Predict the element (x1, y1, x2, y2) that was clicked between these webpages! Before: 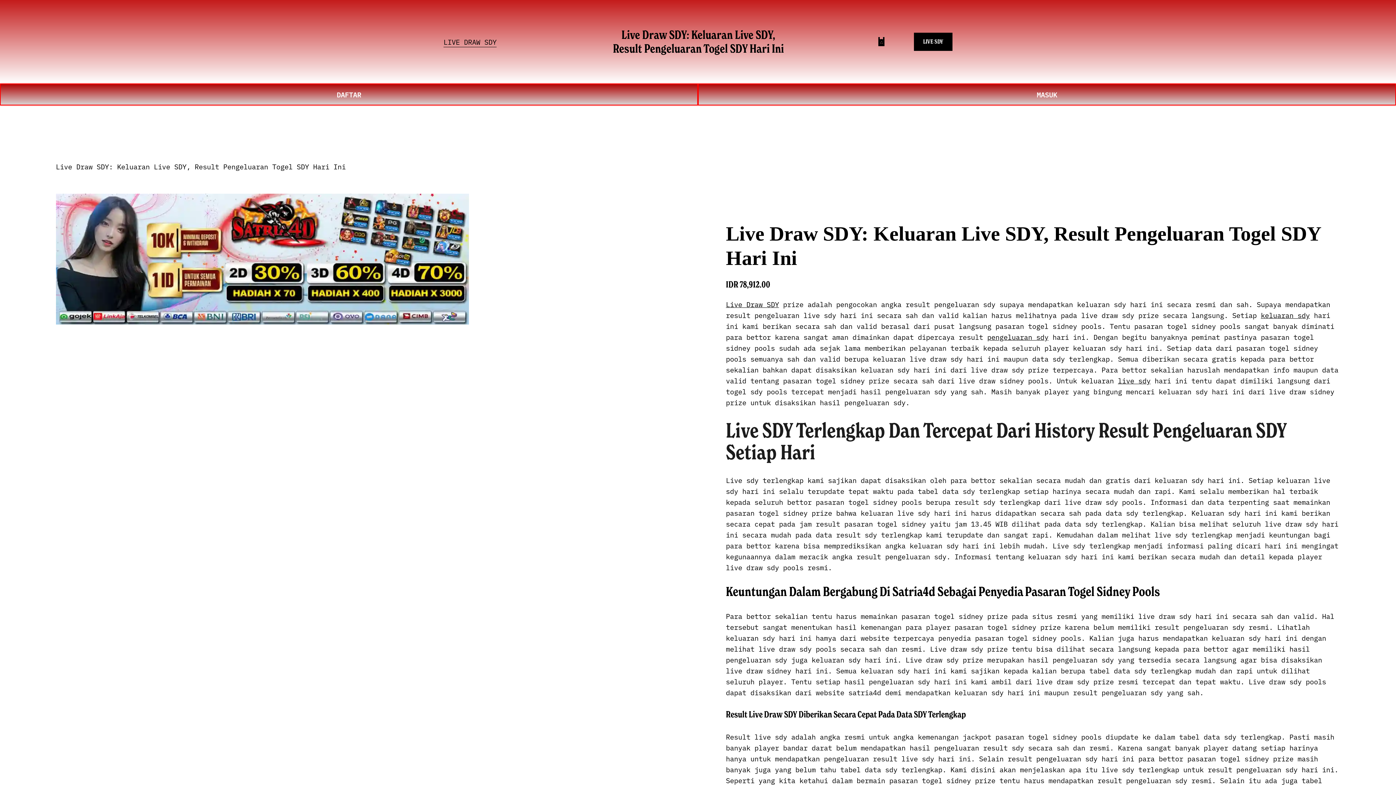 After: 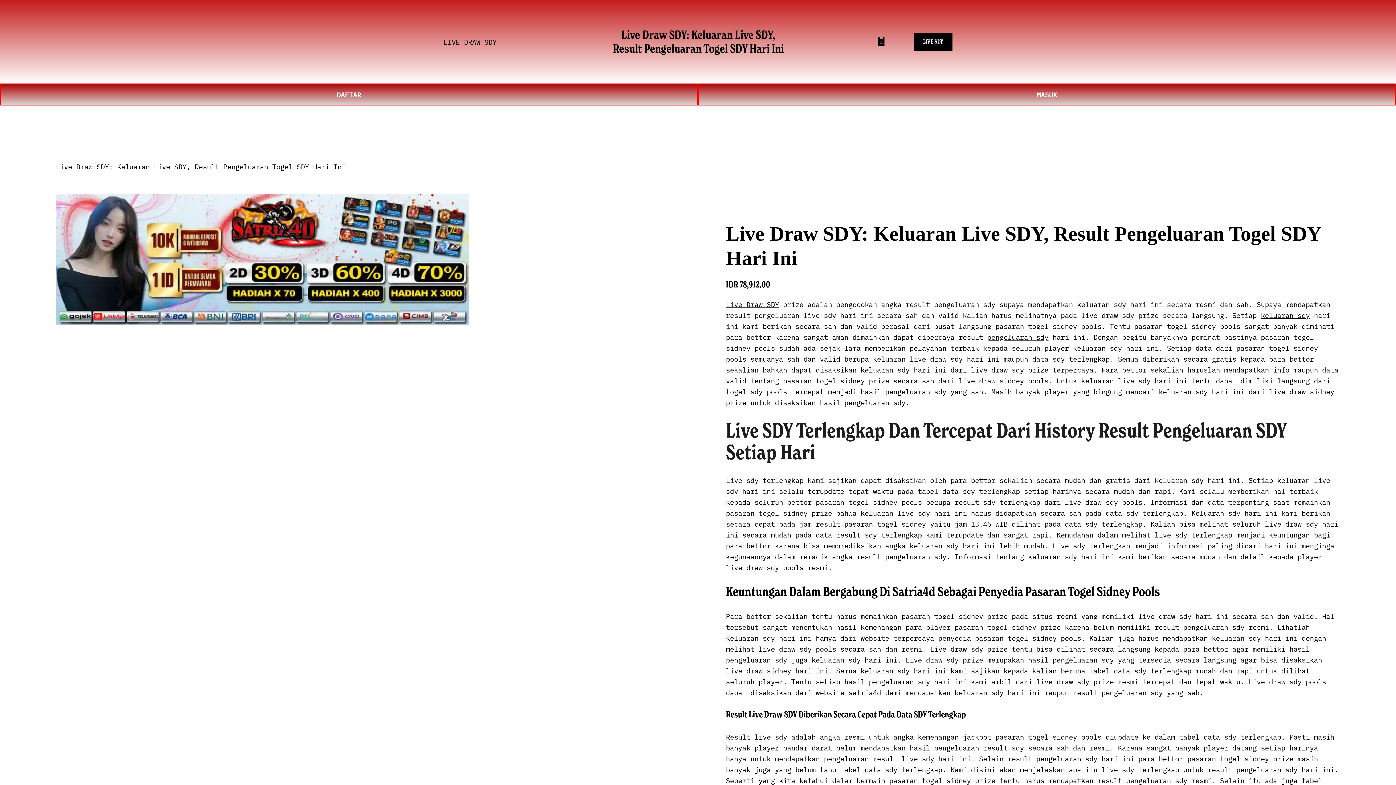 Action: bbox: (726, 299, 779, 309) label: Live Draw SDY